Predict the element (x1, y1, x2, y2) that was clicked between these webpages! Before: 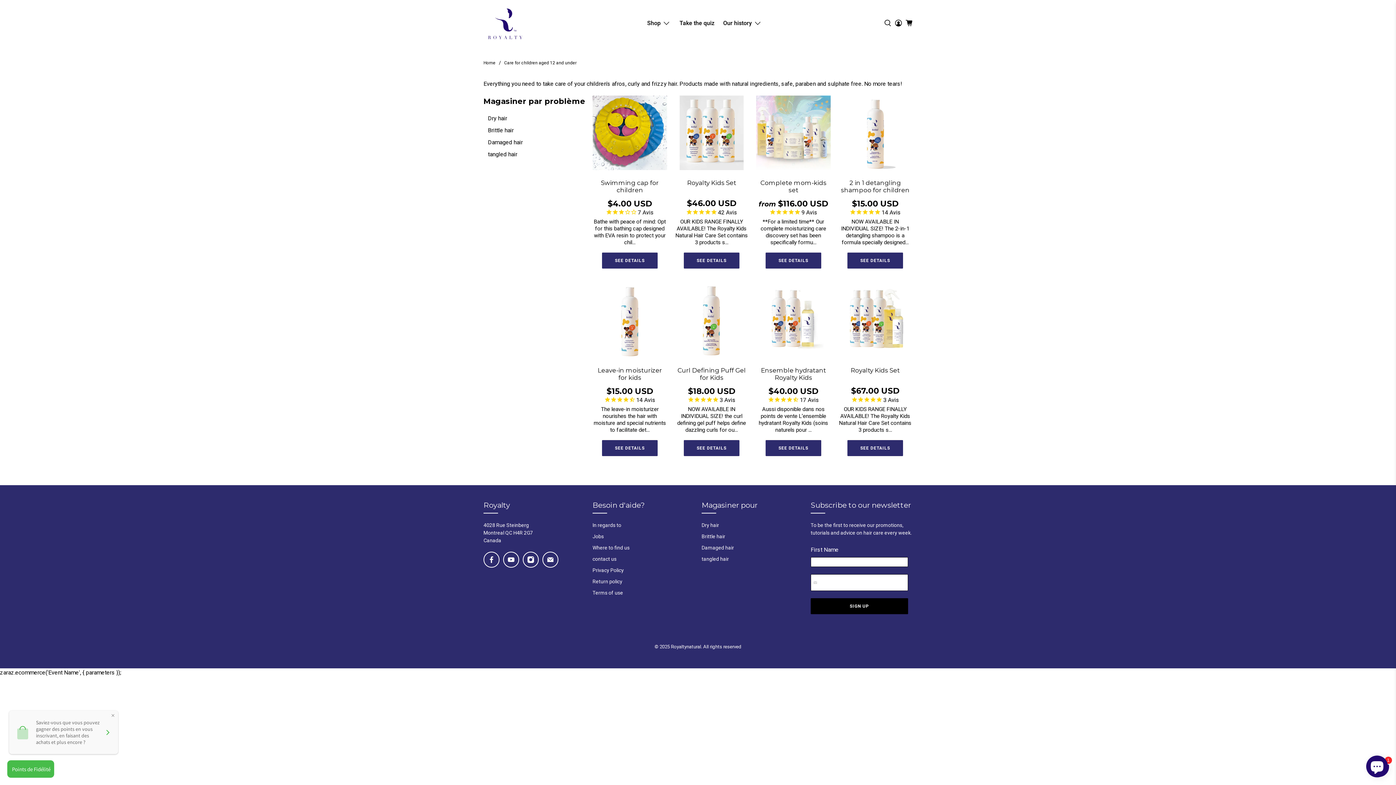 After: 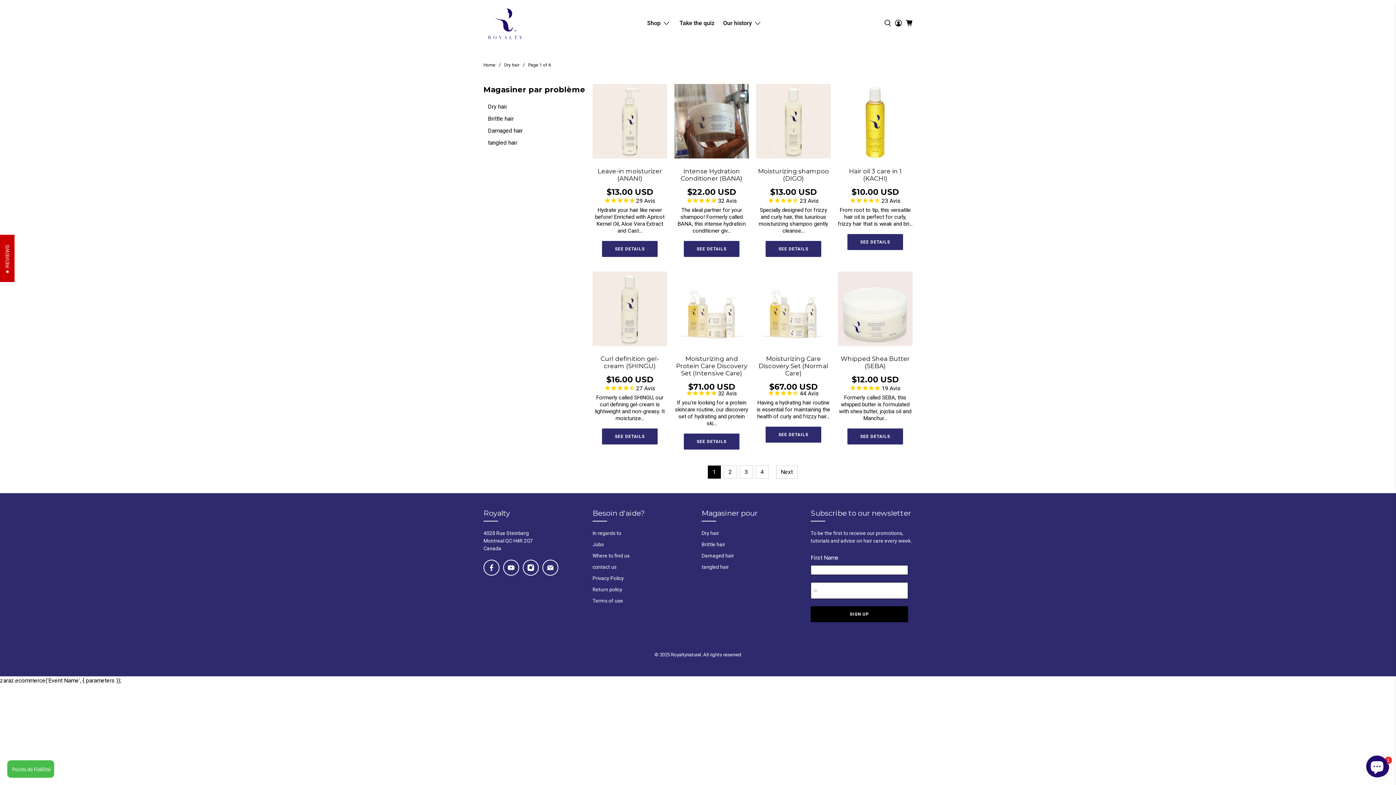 Action: bbox: (701, 522, 719, 528) label: Dry hair